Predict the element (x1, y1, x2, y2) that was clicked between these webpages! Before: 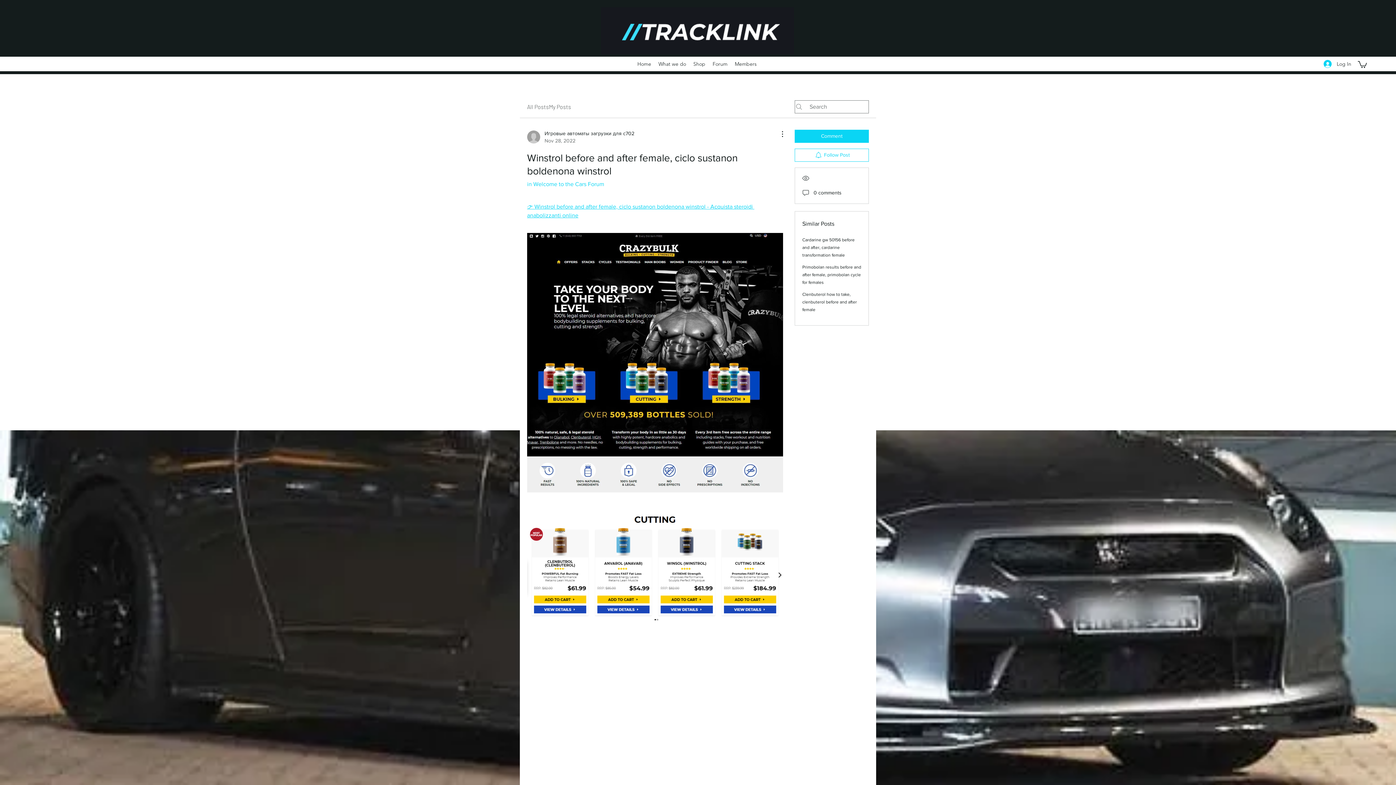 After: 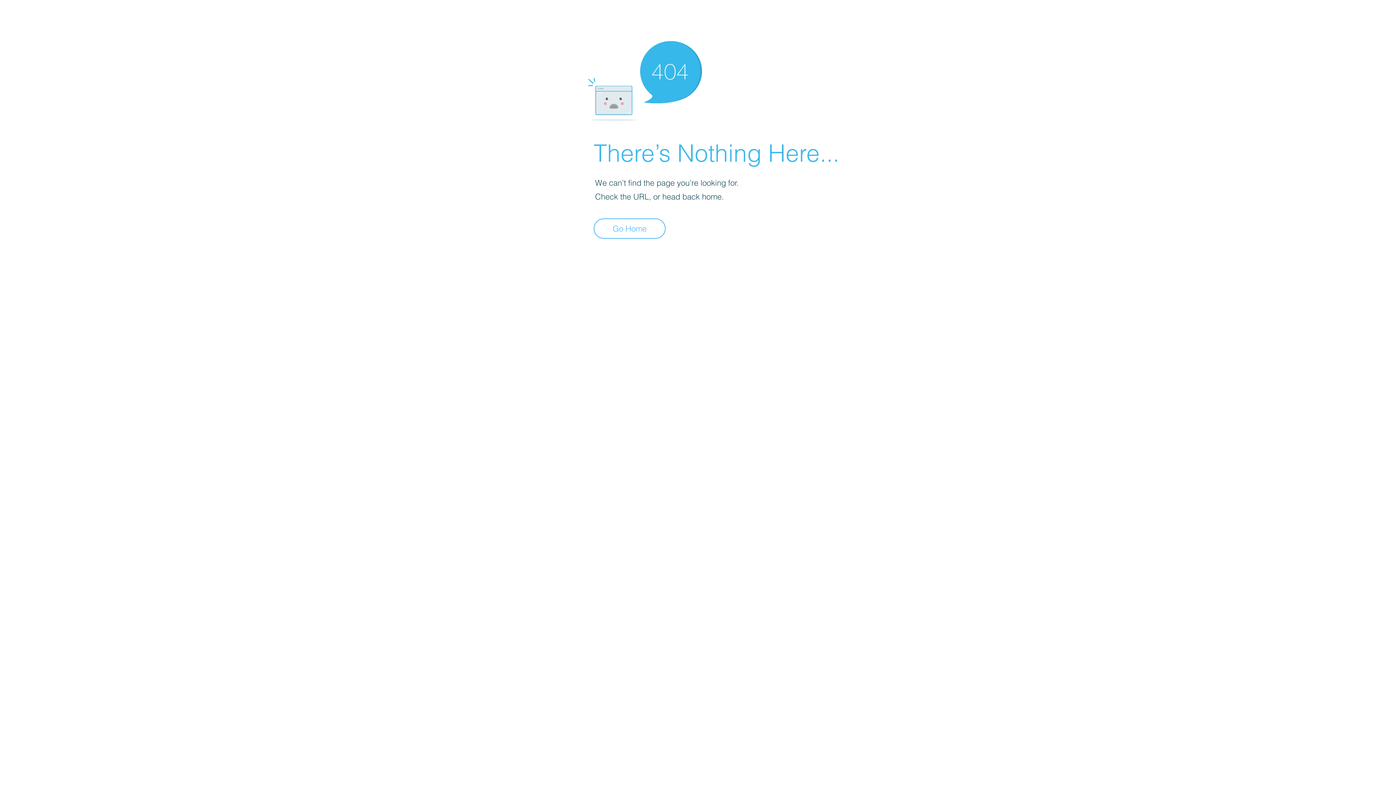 Action: bbox: (527, 129, 634, 144) label: Игровые автоматы загрузки для с702
Nov 28, 2022